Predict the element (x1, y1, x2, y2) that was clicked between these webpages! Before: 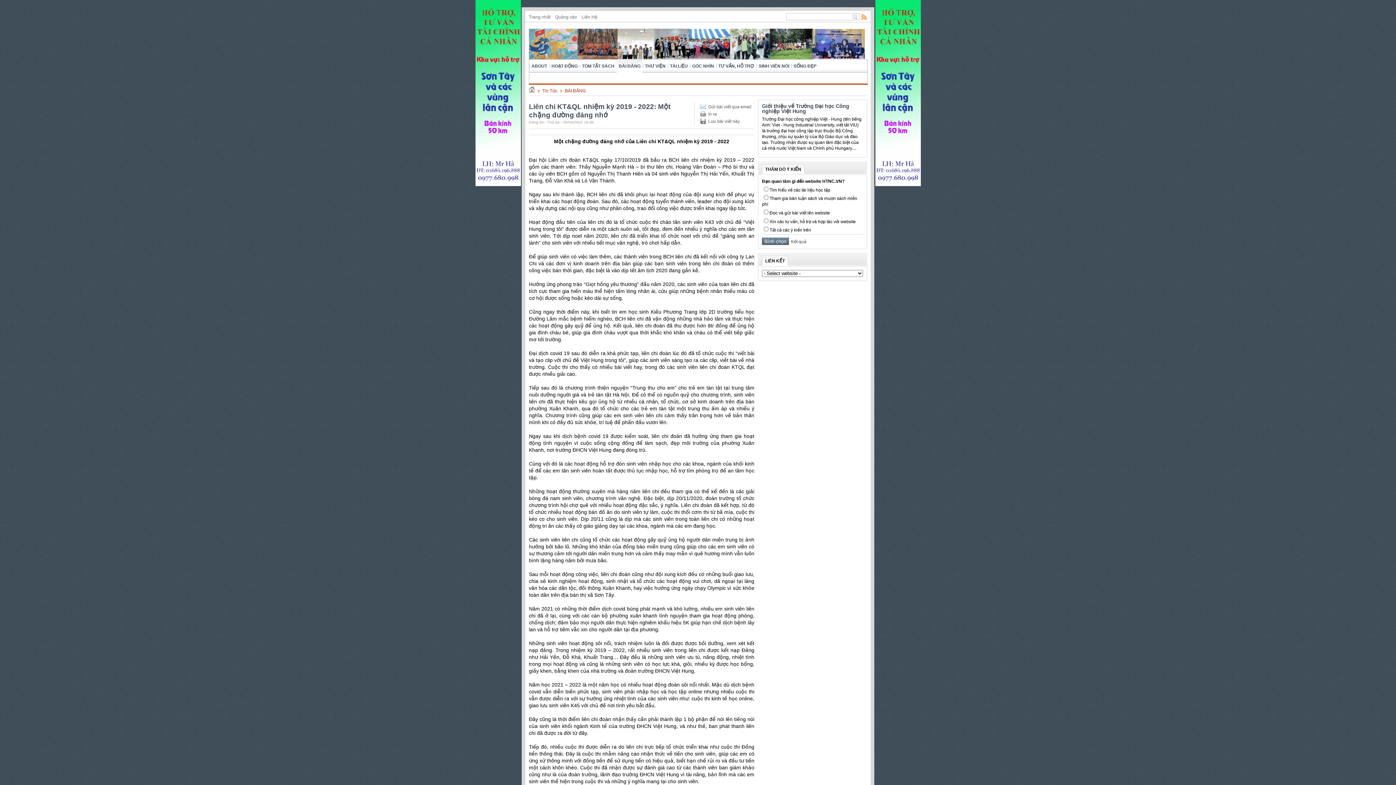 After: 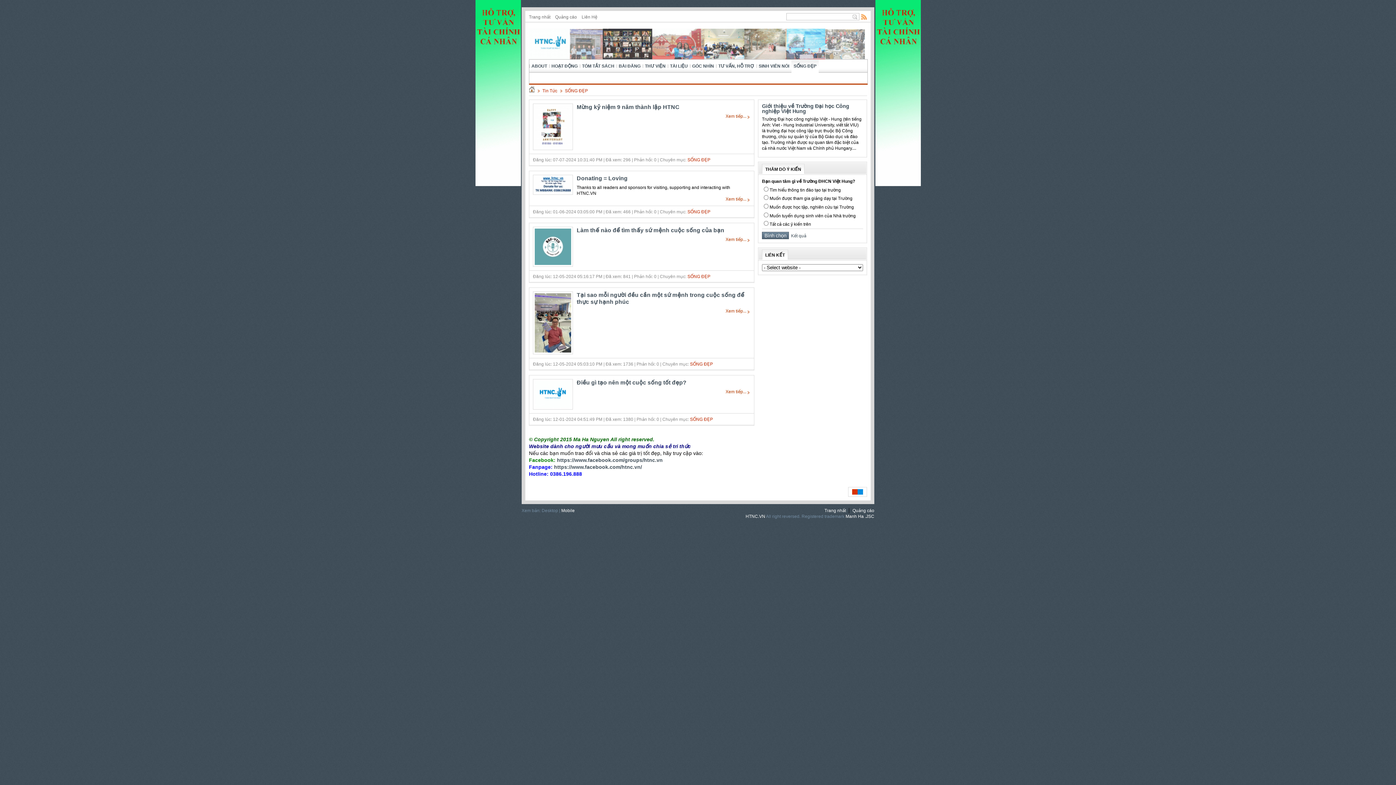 Action: label: SỐNG ĐẸP bbox: (791, 59, 818, 72)